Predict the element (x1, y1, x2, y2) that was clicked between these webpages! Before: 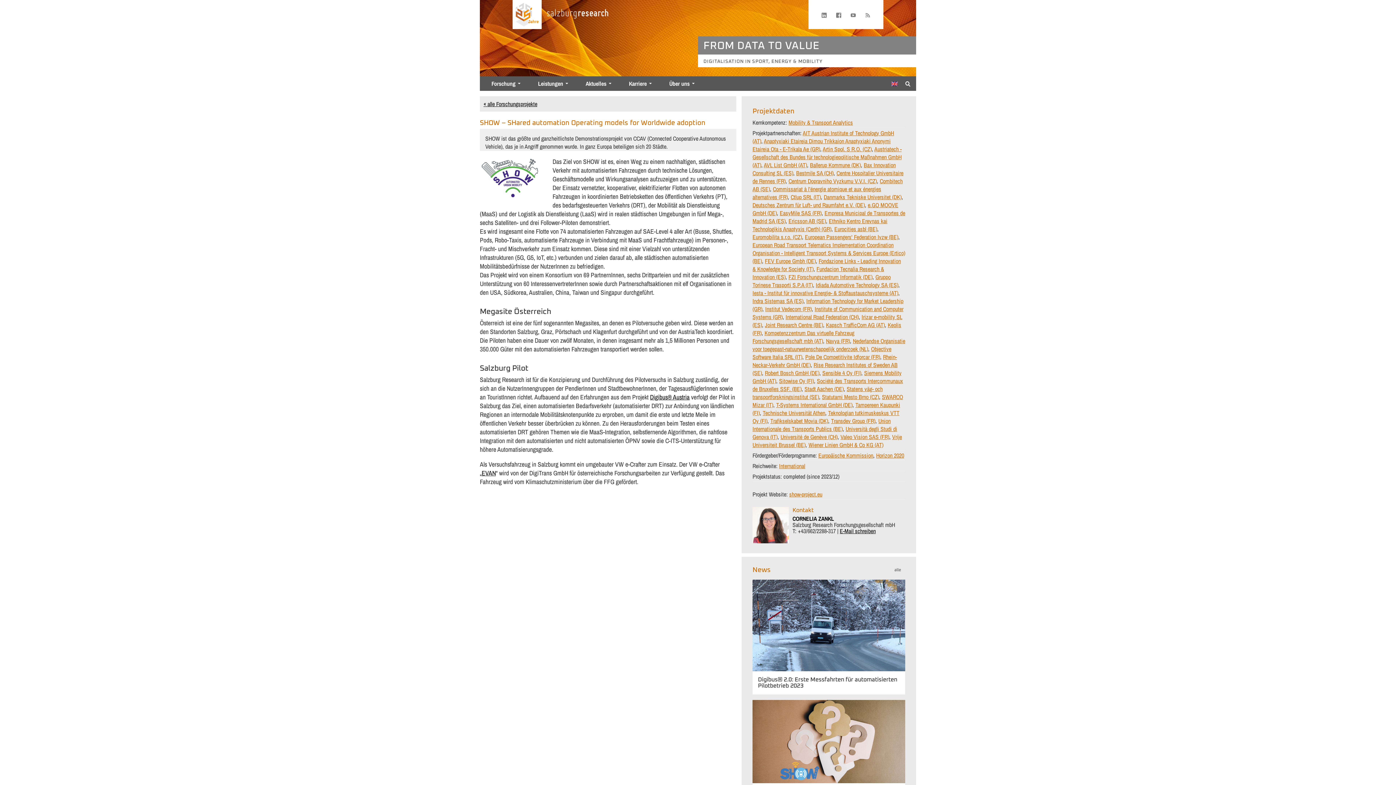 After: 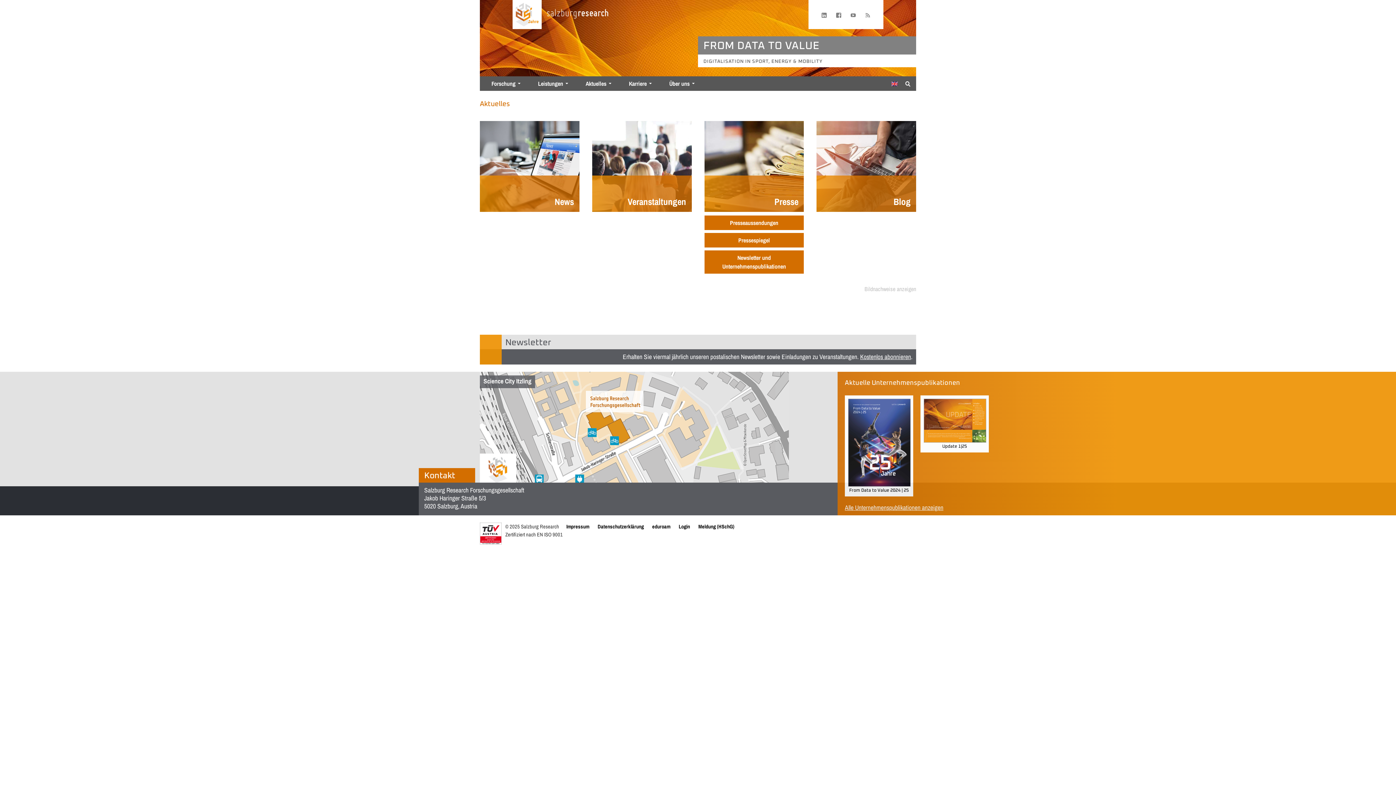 Action: label: Aktuelles bbox: (581, 76, 616, 90)